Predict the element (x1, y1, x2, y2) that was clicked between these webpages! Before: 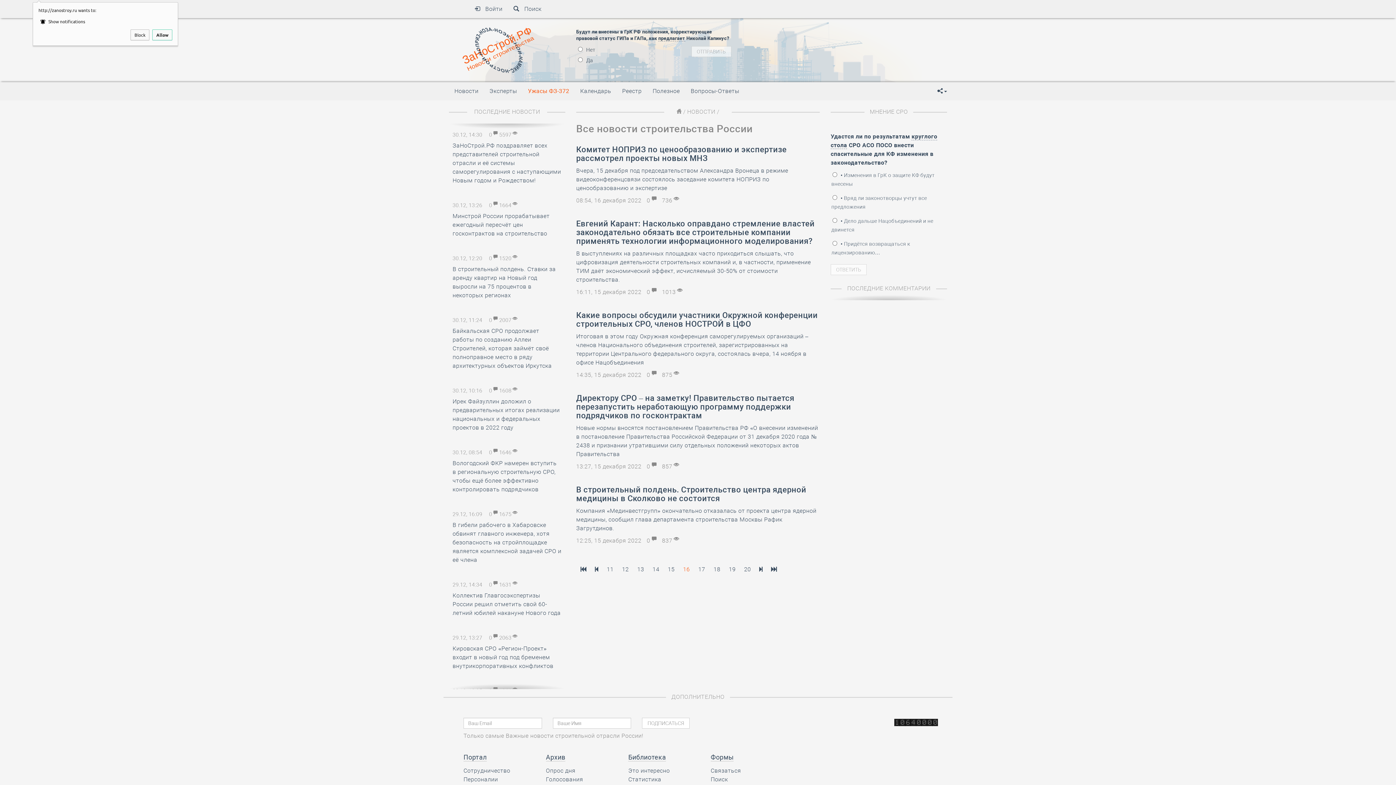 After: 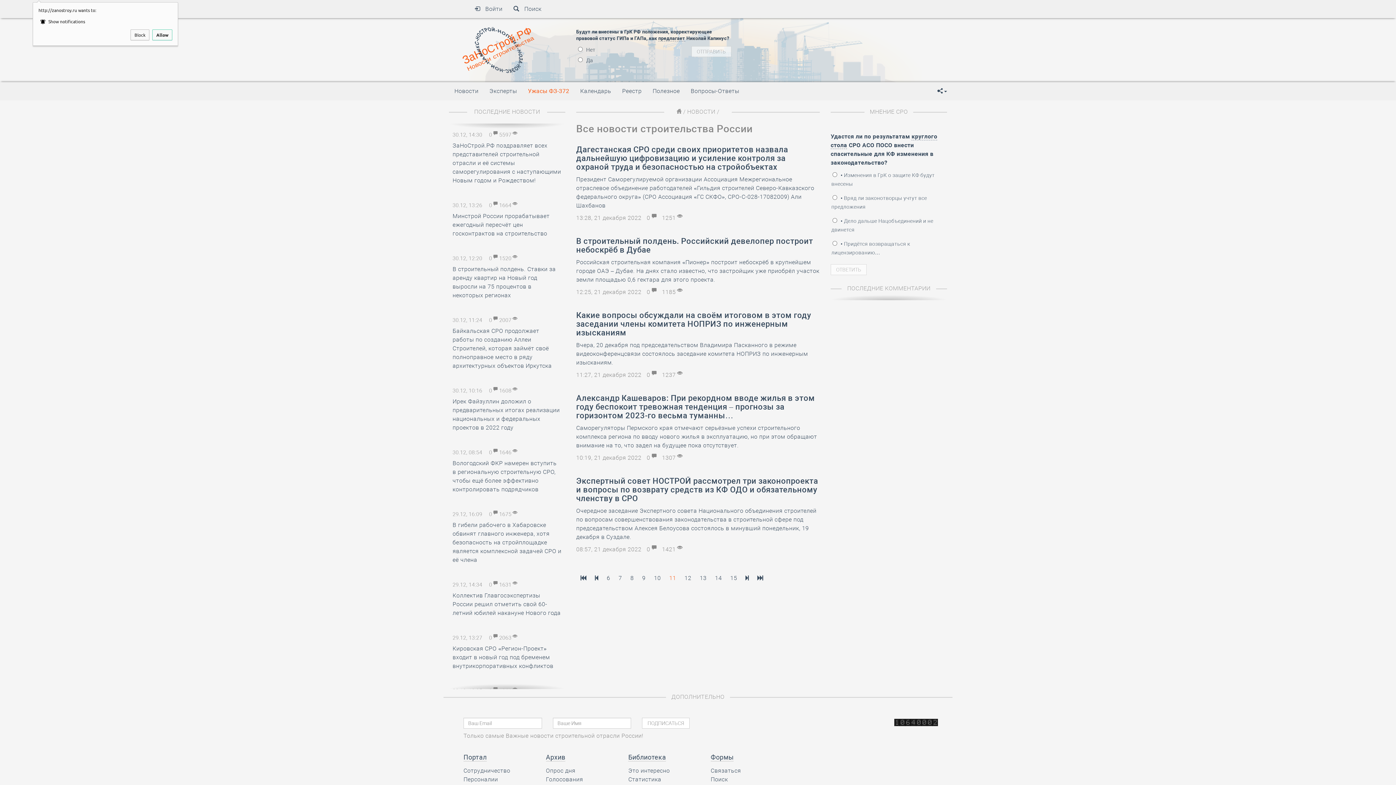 Action: label: 11 bbox: (602, 563, 618, 576)